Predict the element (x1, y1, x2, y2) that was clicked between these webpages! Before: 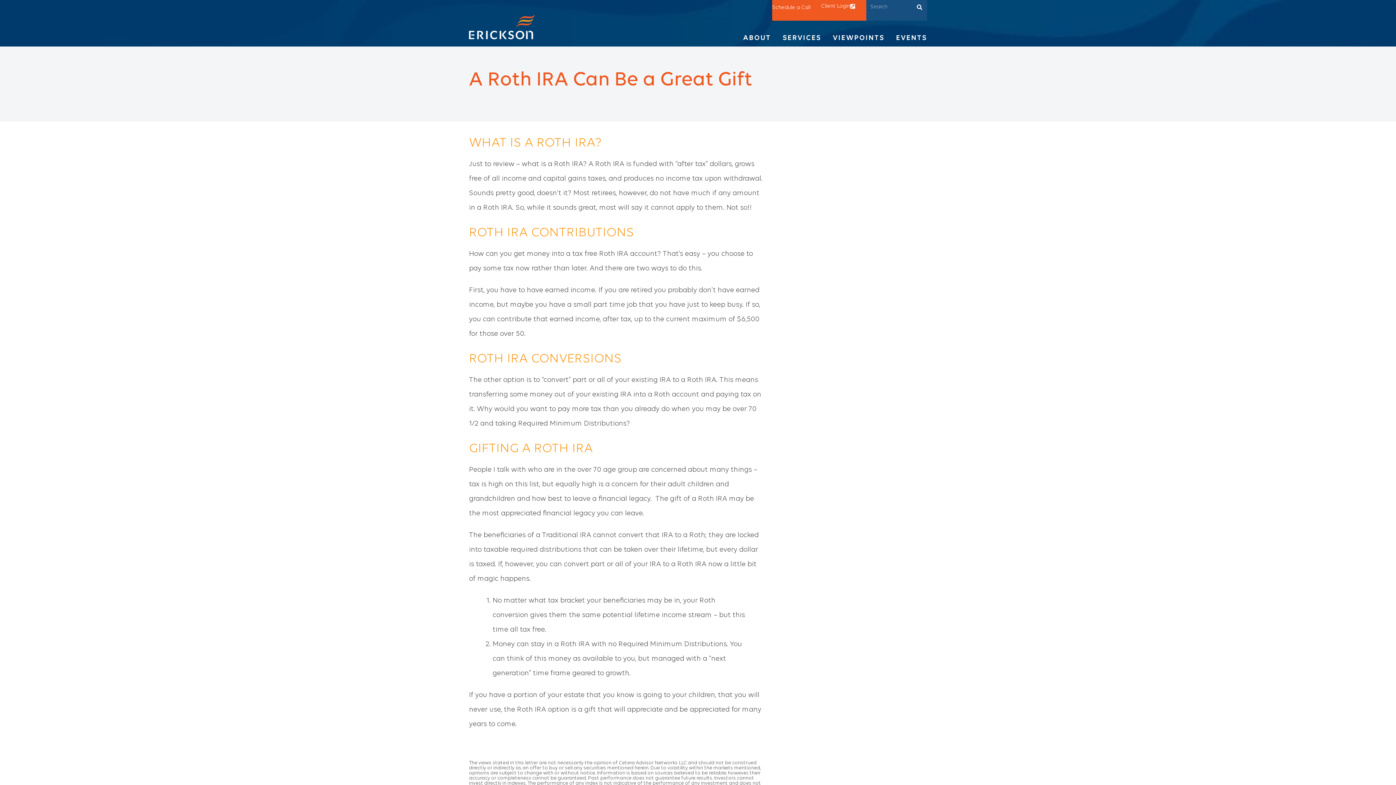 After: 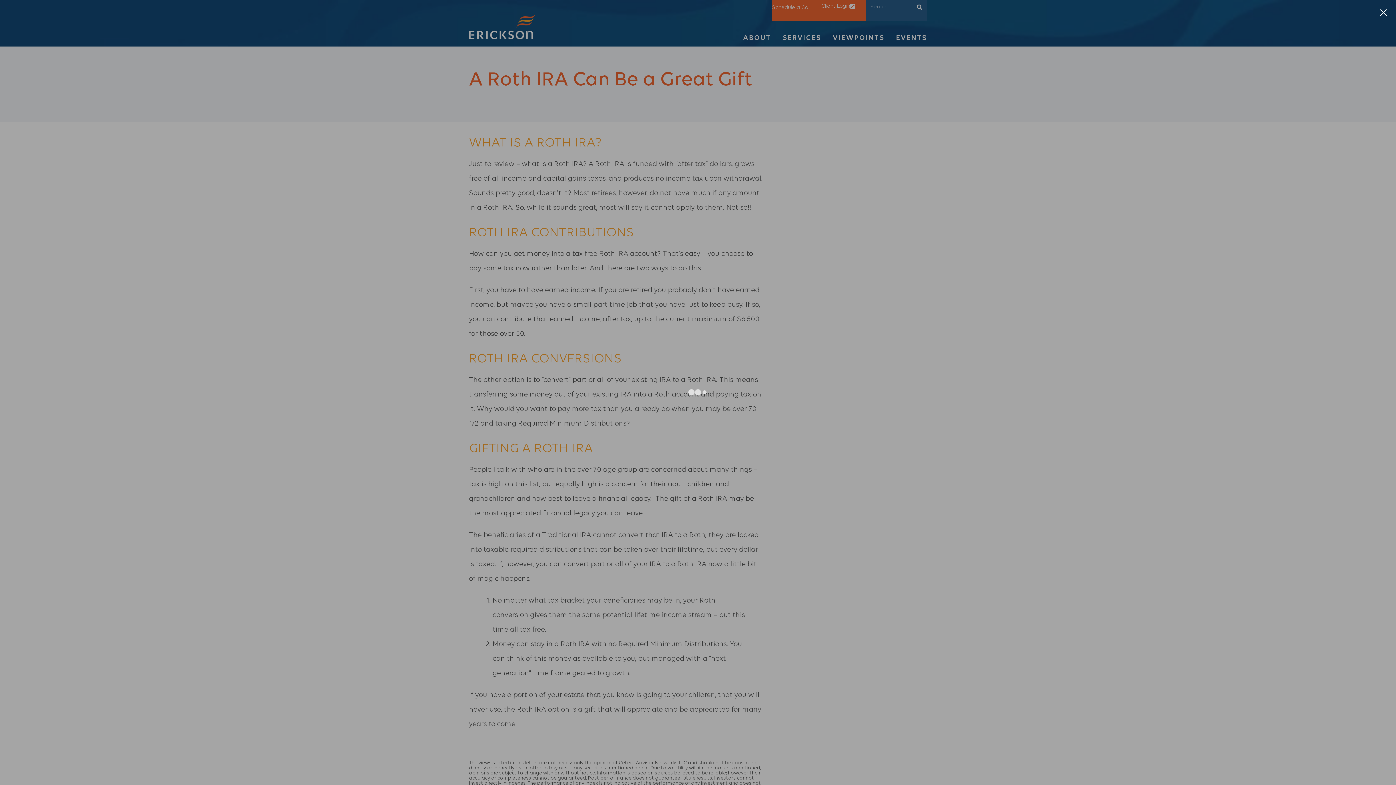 Action: label: Schedule a Call bbox: (772, 5, 810, 10)